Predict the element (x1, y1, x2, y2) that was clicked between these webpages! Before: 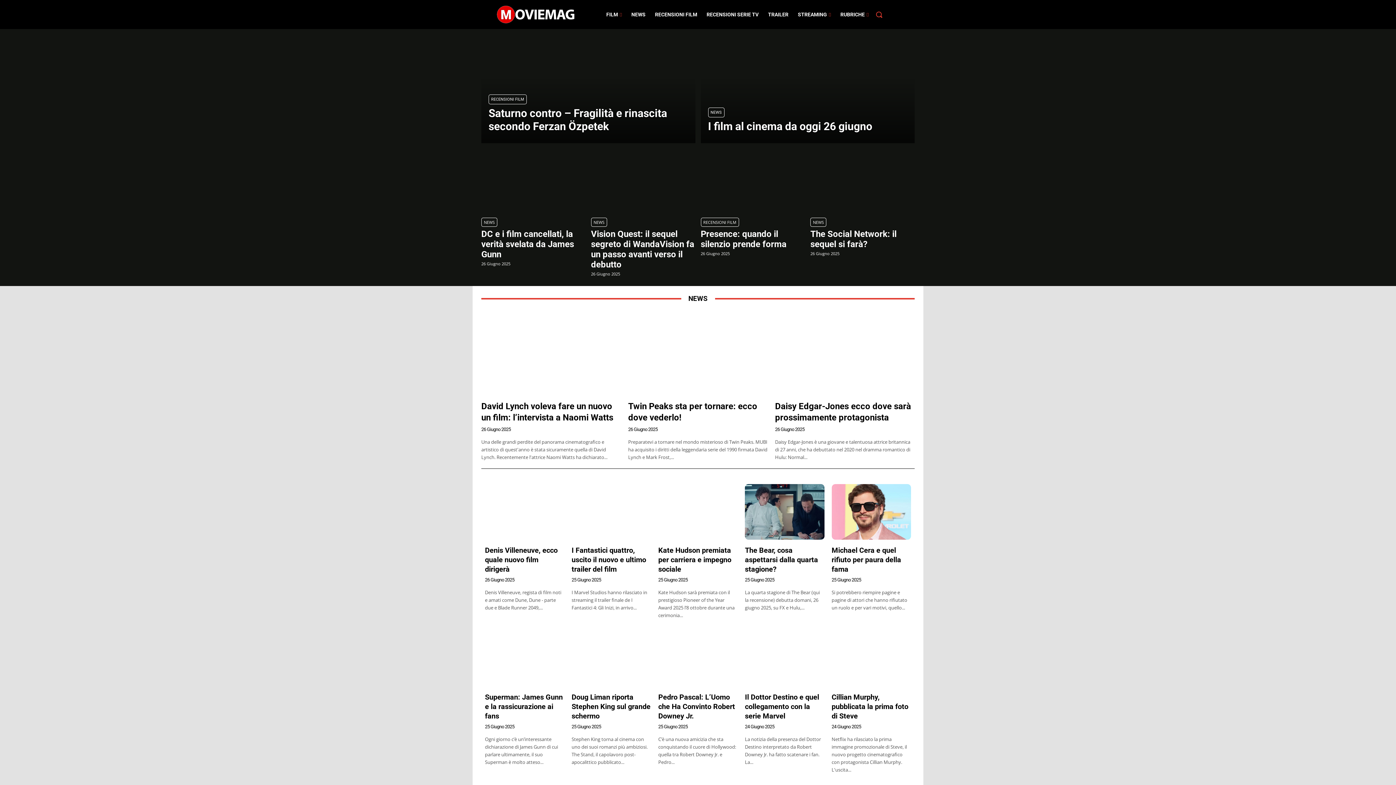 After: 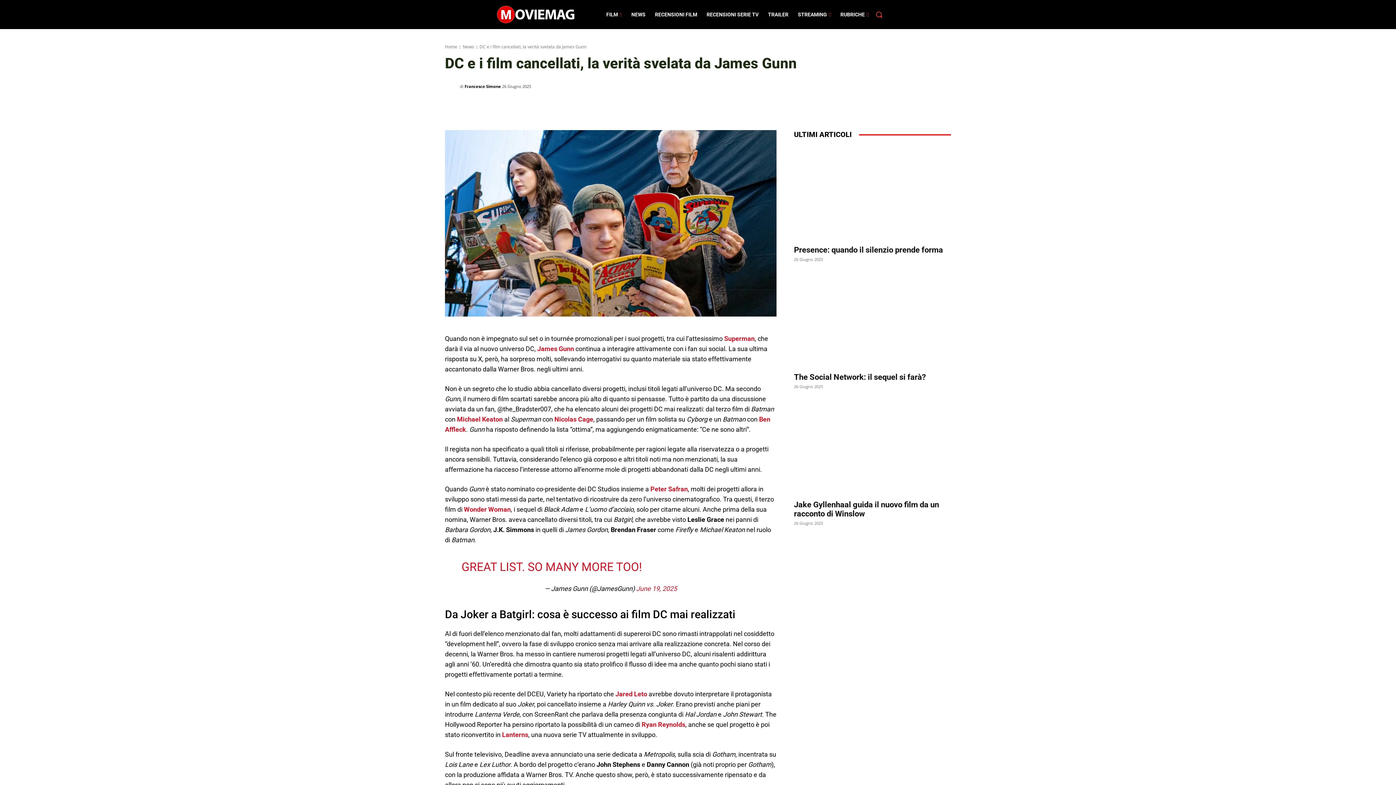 Action: bbox: (481, 150, 585, 213)